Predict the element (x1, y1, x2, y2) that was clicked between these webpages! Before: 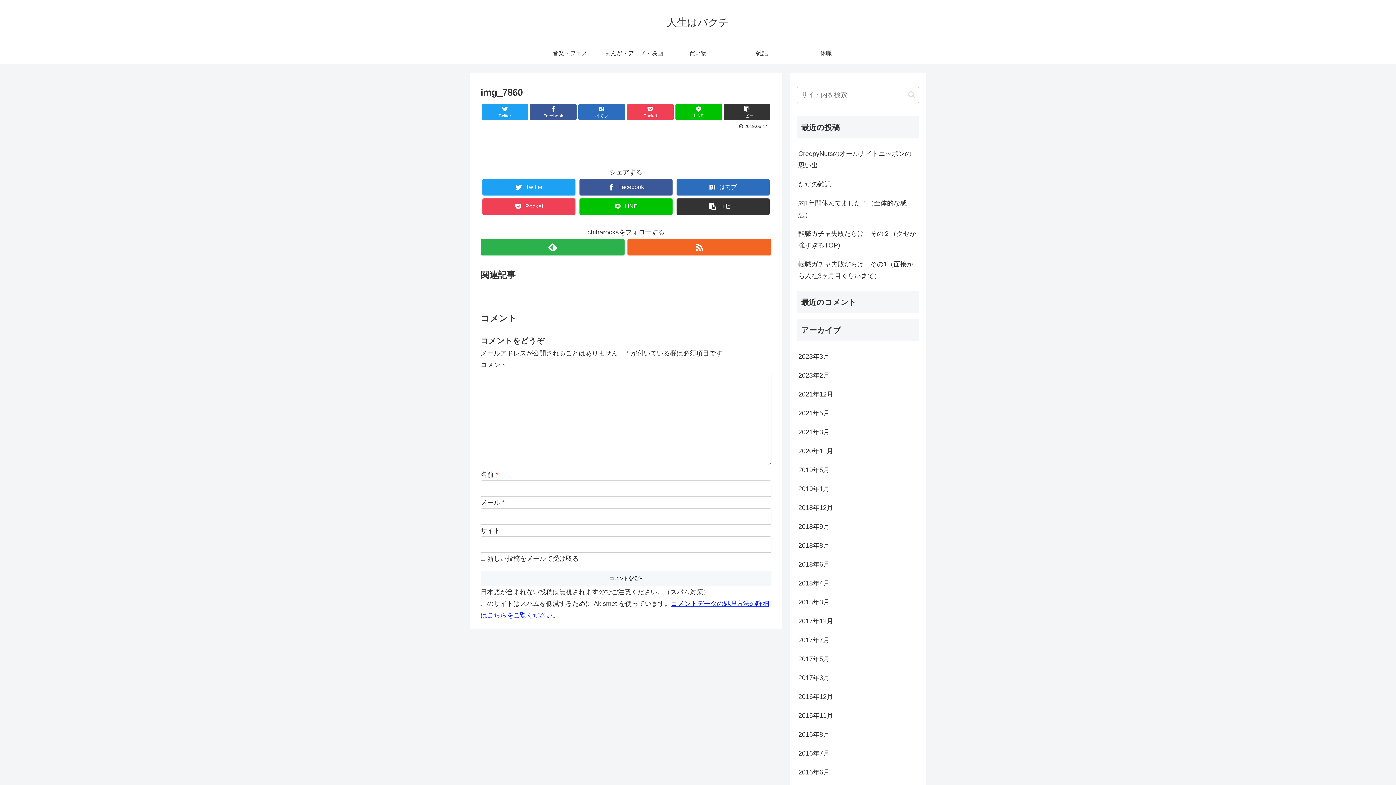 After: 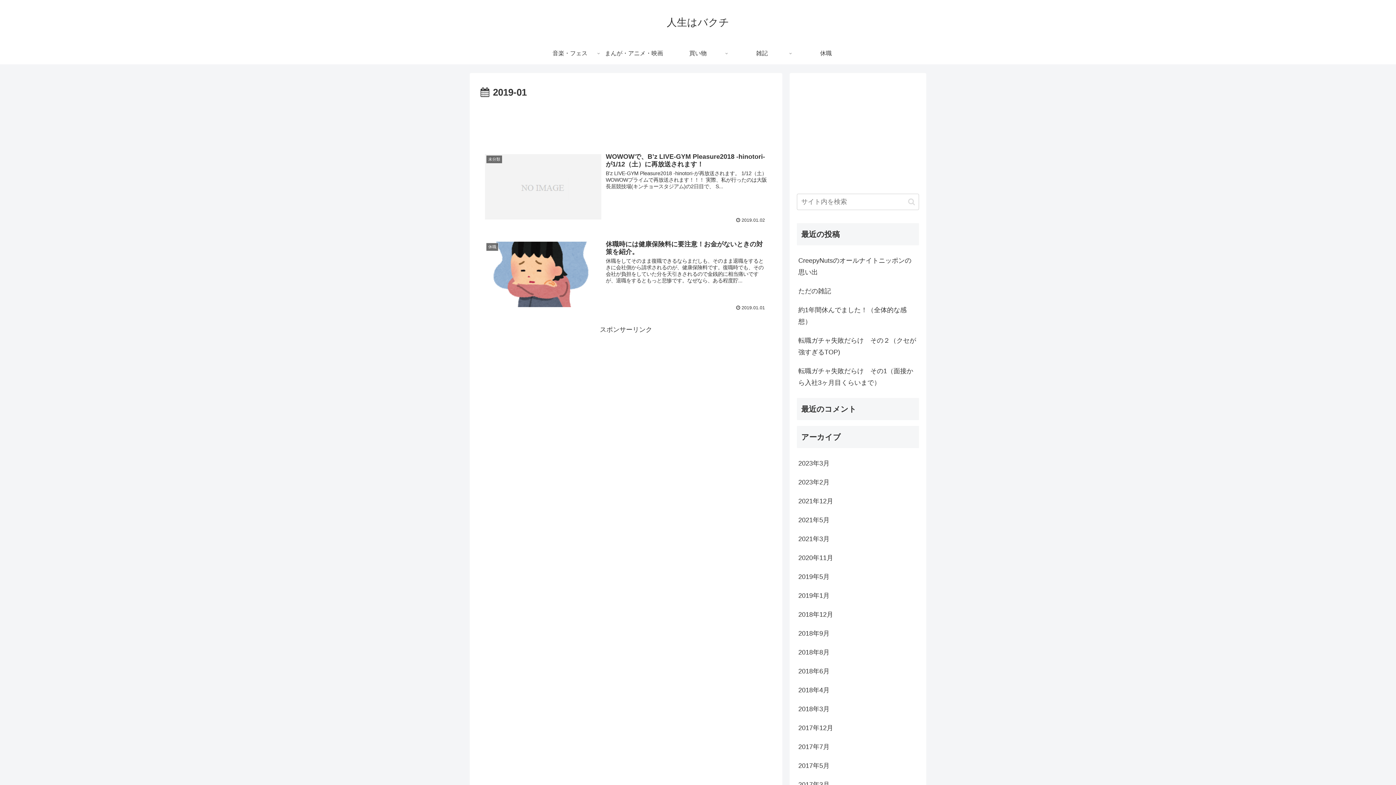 Action: bbox: (797, 479, 919, 498) label: 2019年1月